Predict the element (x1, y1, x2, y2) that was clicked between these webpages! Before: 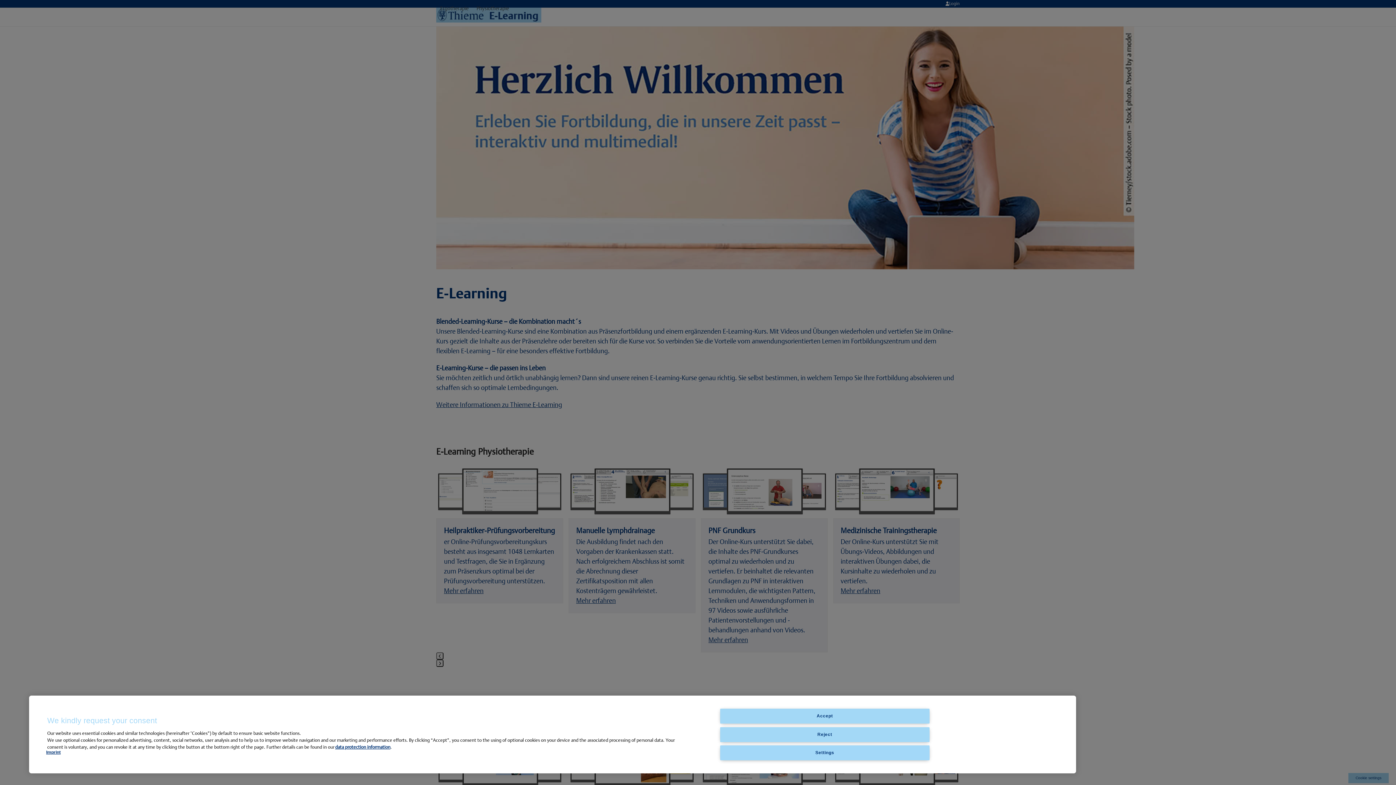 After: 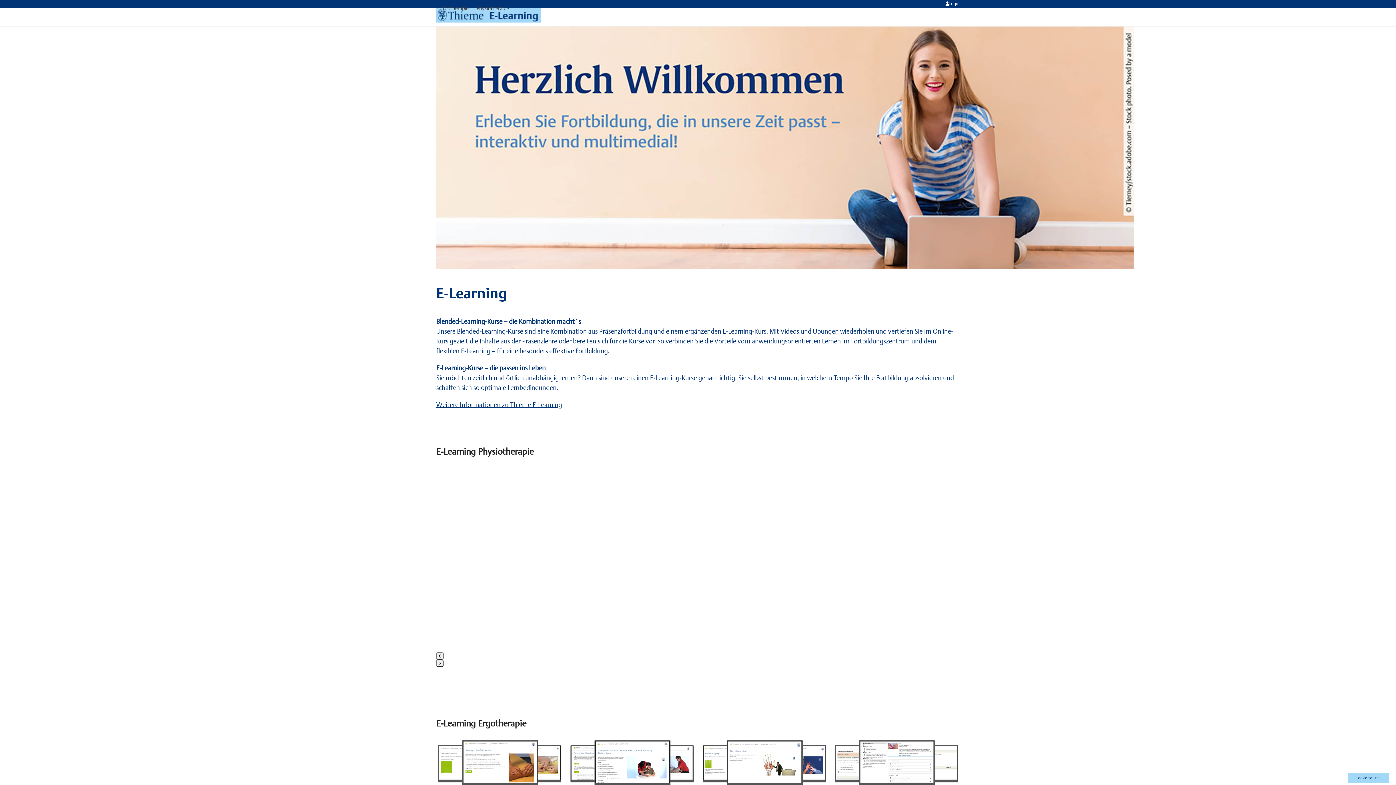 Action: bbox: (720, 727, 929, 742) label: Reject